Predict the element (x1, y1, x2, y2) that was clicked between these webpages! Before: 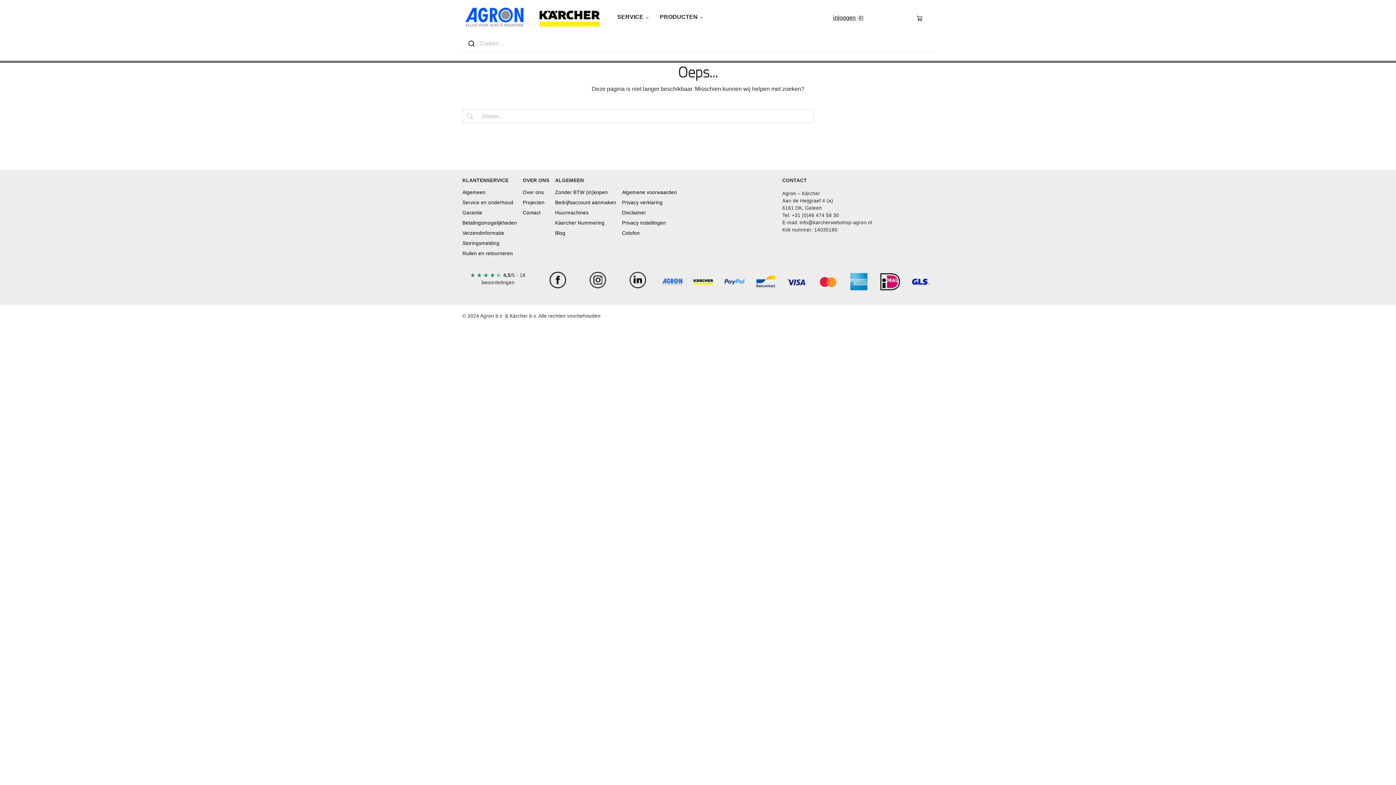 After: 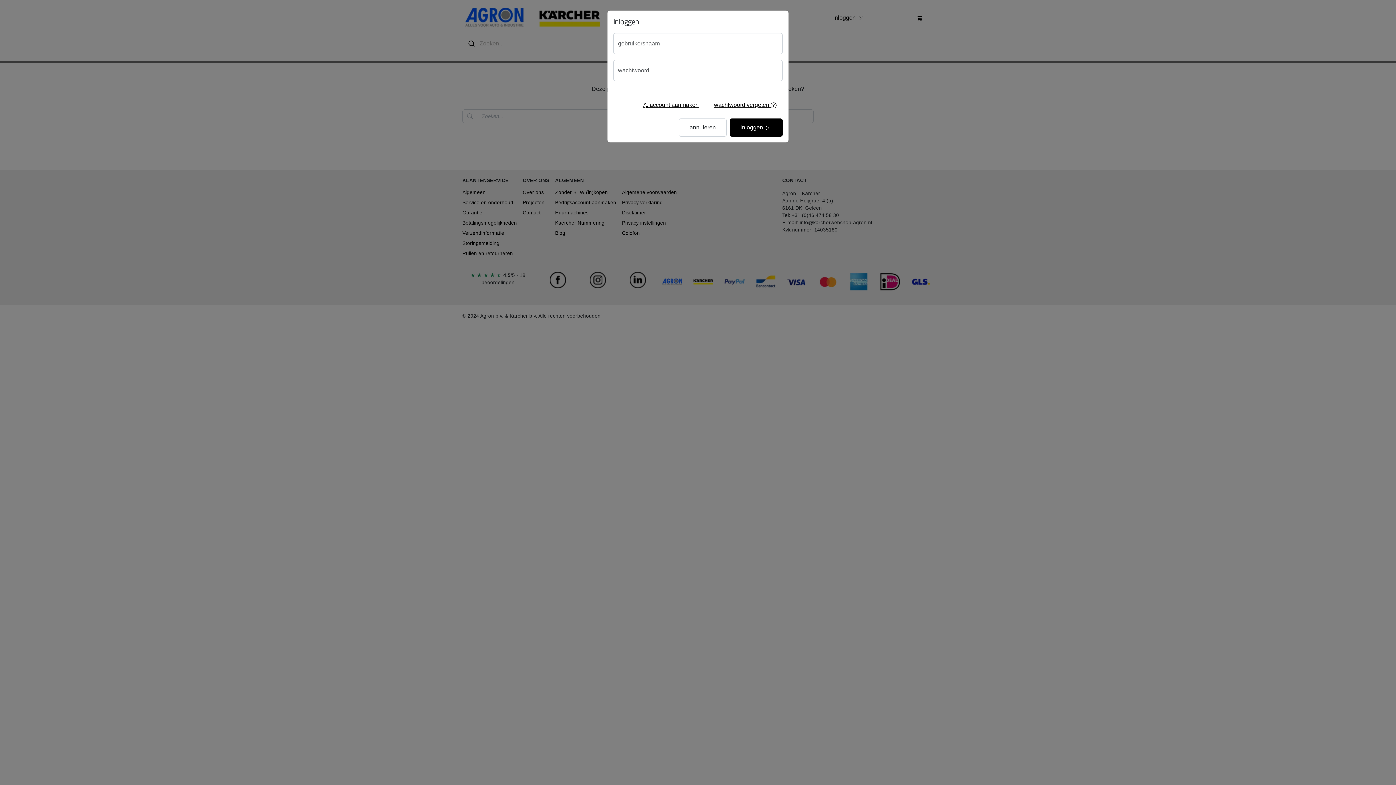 Action: bbox: (822, 8, 875, 26) label: inloggen